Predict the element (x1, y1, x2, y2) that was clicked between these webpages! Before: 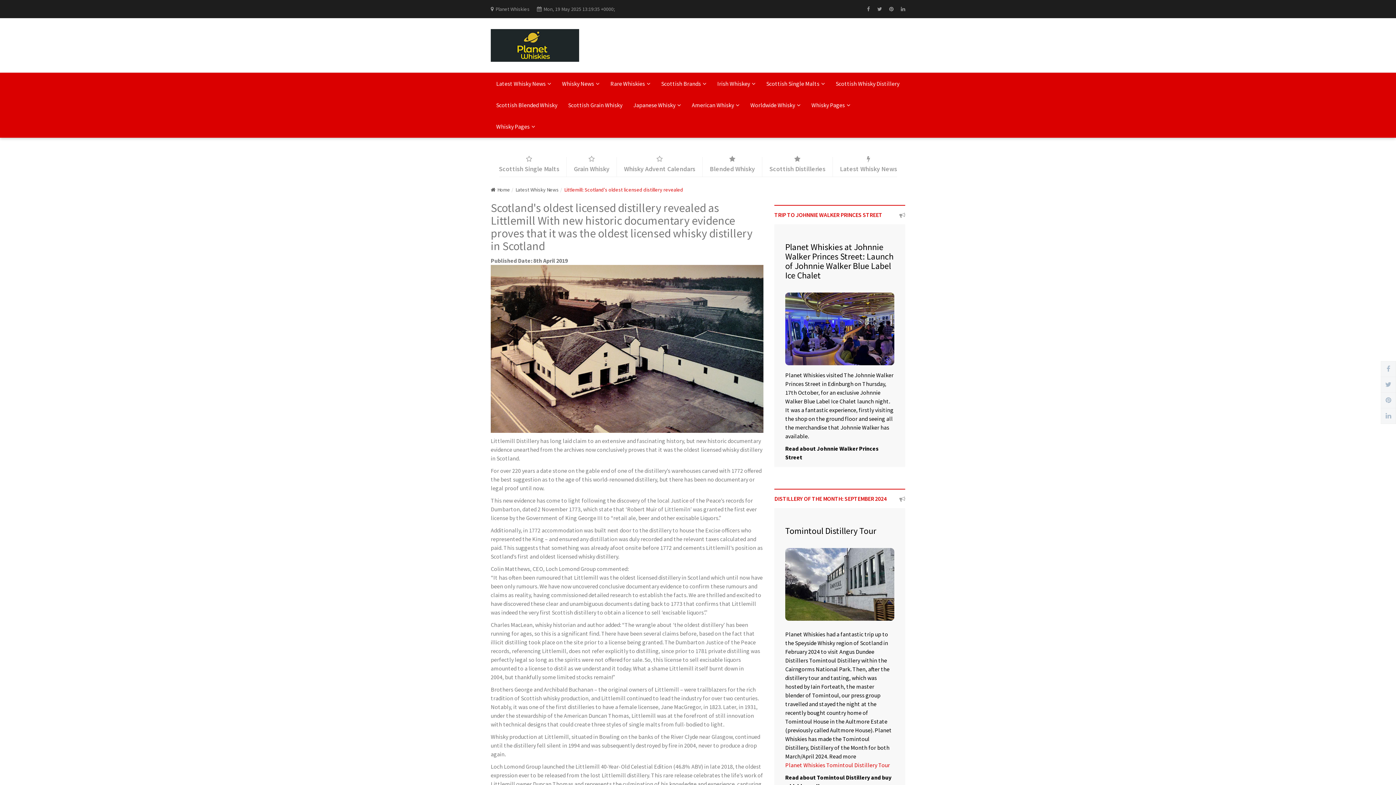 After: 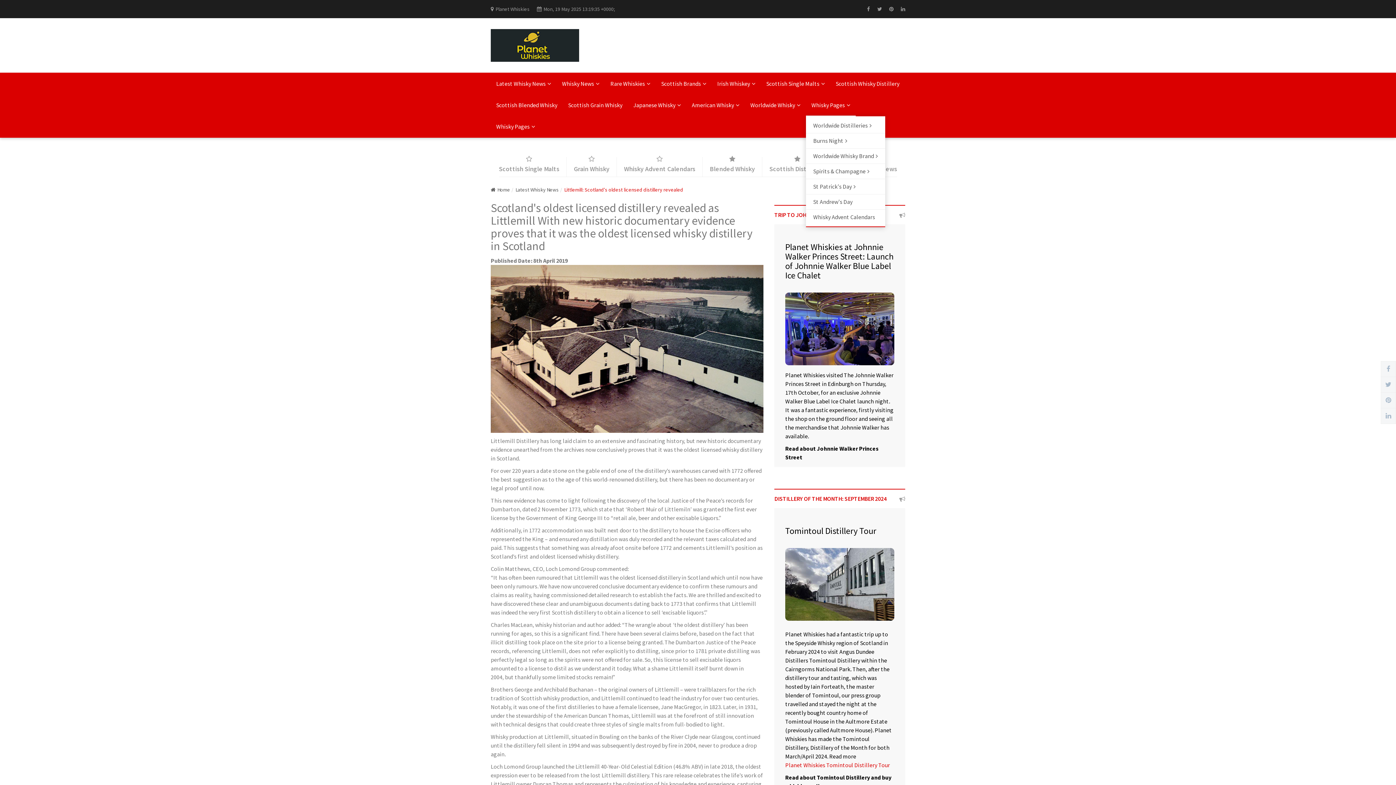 Action: label: Whisky Pages bbox: (806, 94, 856, 116)